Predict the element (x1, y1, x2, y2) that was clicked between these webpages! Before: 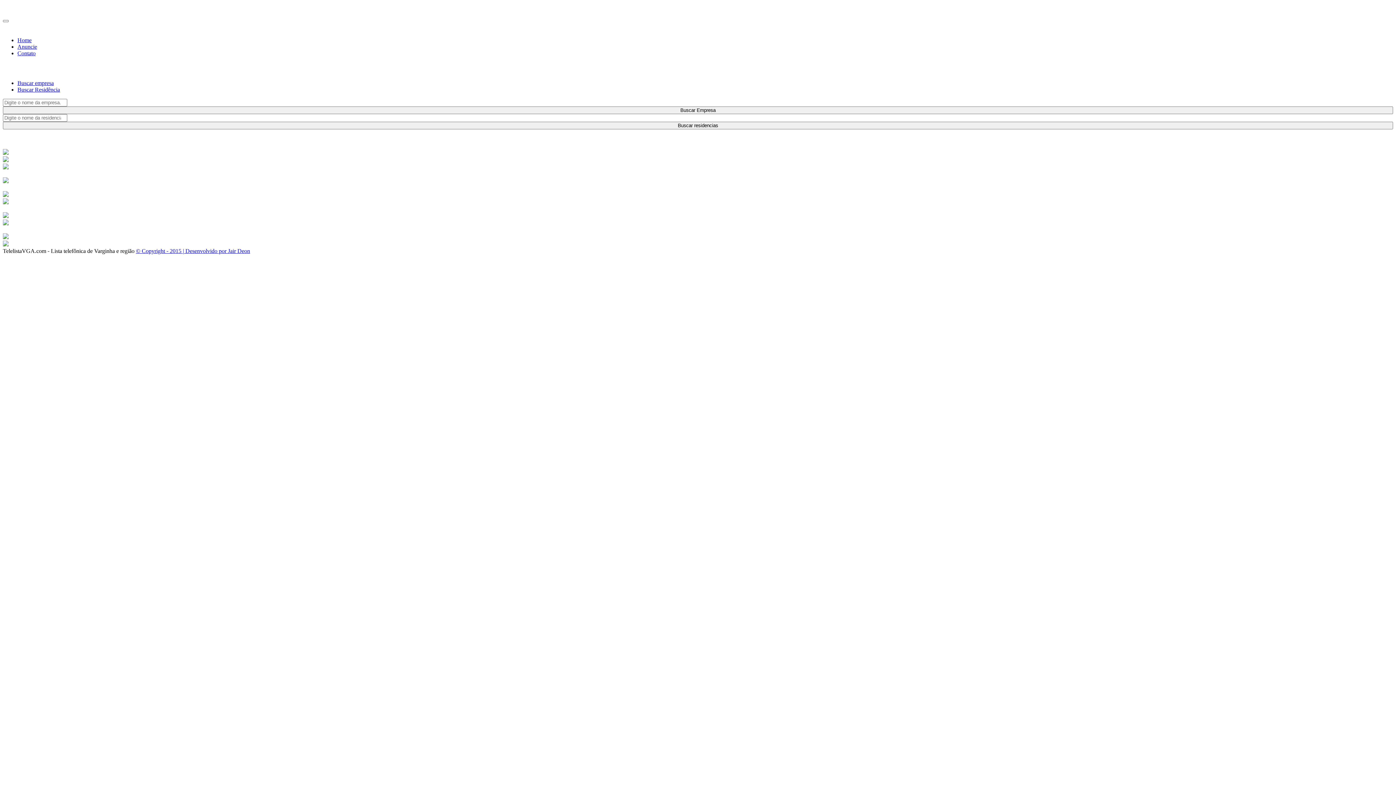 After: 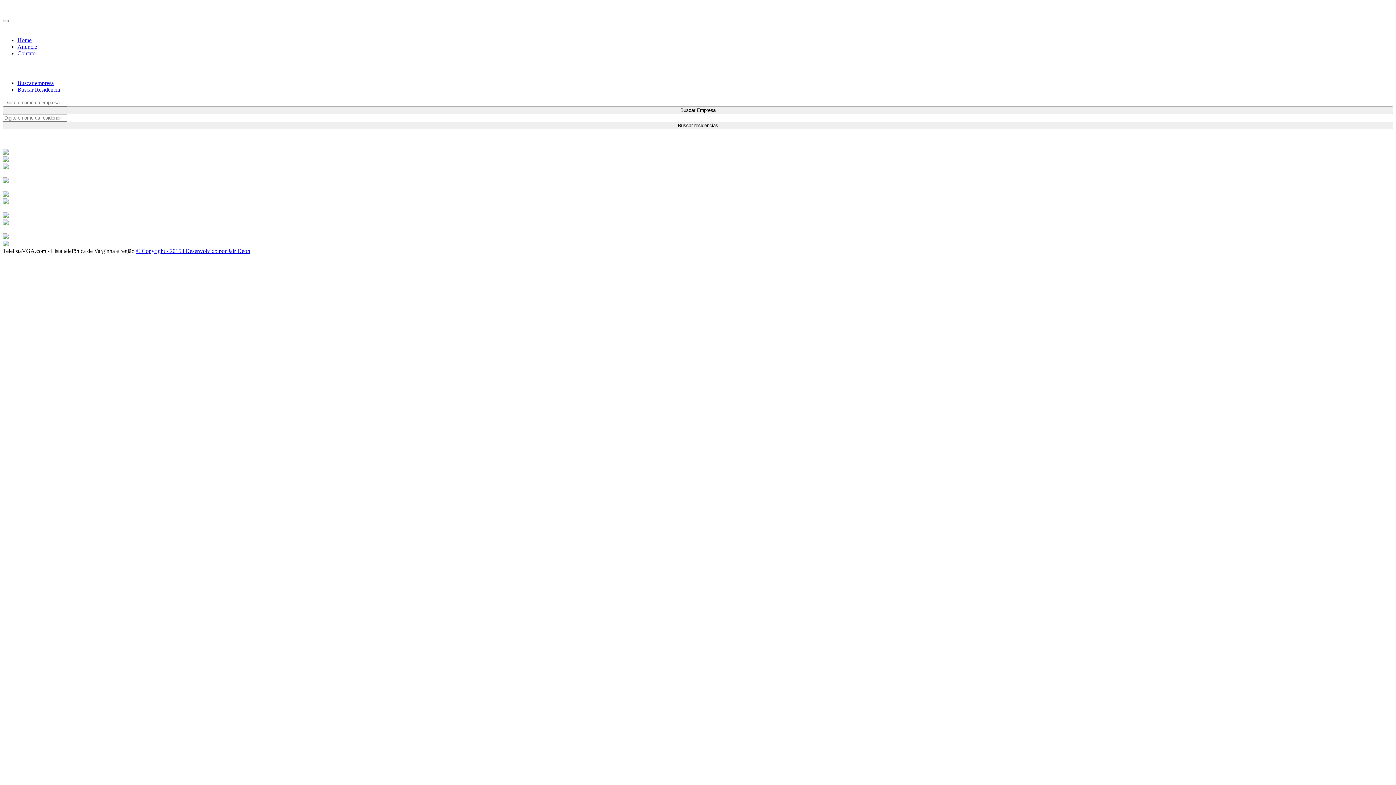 Action: label: (35) 99904-7333 bbox: (140, 9, 179, 15)